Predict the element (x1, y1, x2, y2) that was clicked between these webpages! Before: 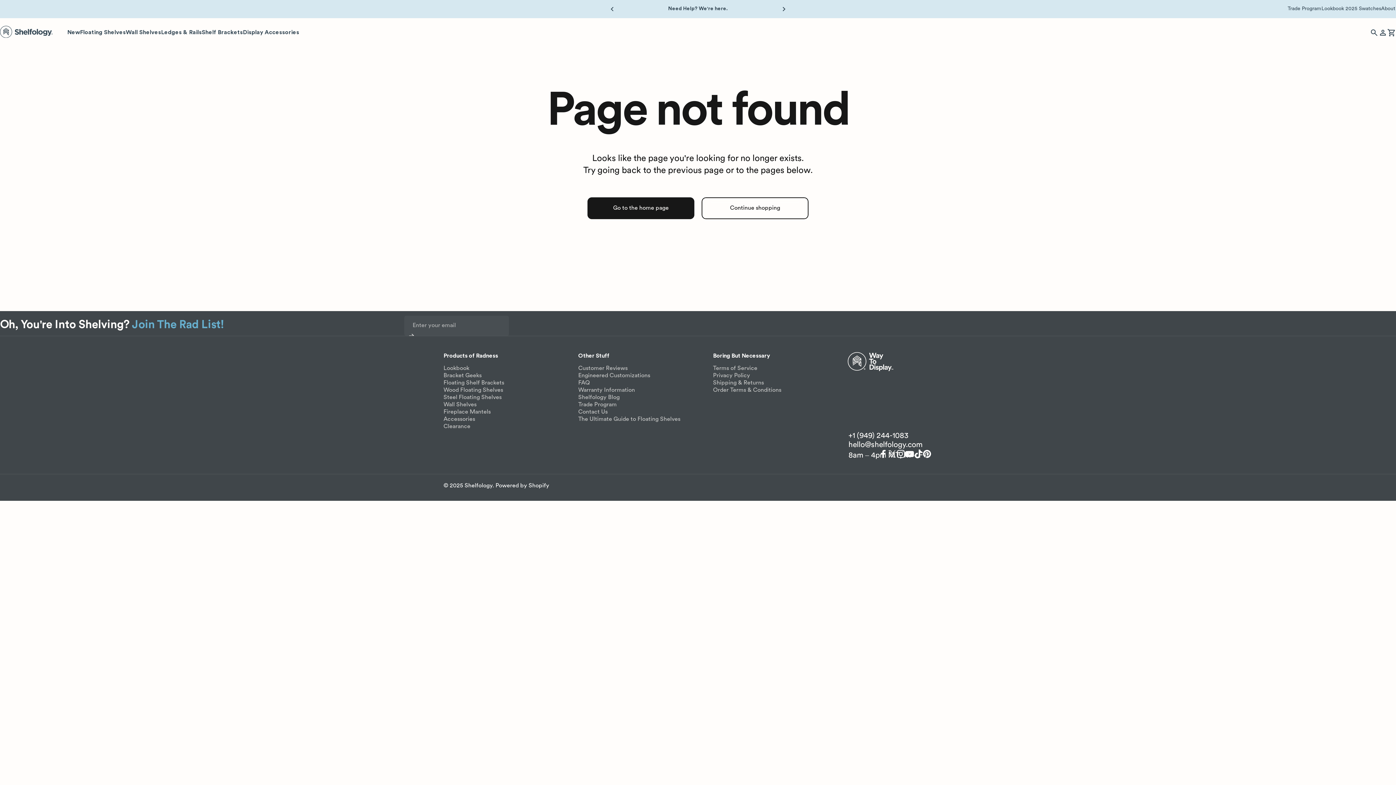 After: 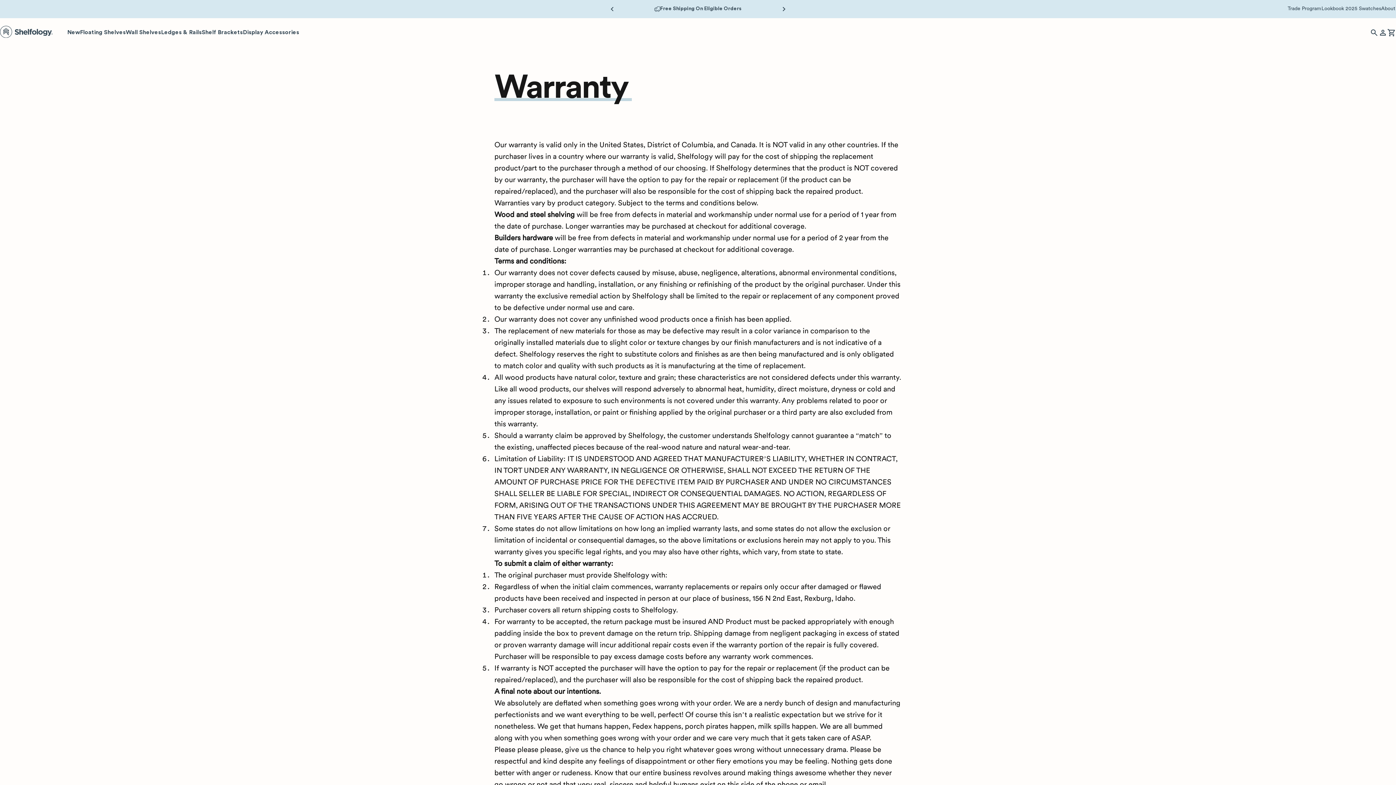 Action: bbox: (578, 386, 635, 394) label: Warranty Information